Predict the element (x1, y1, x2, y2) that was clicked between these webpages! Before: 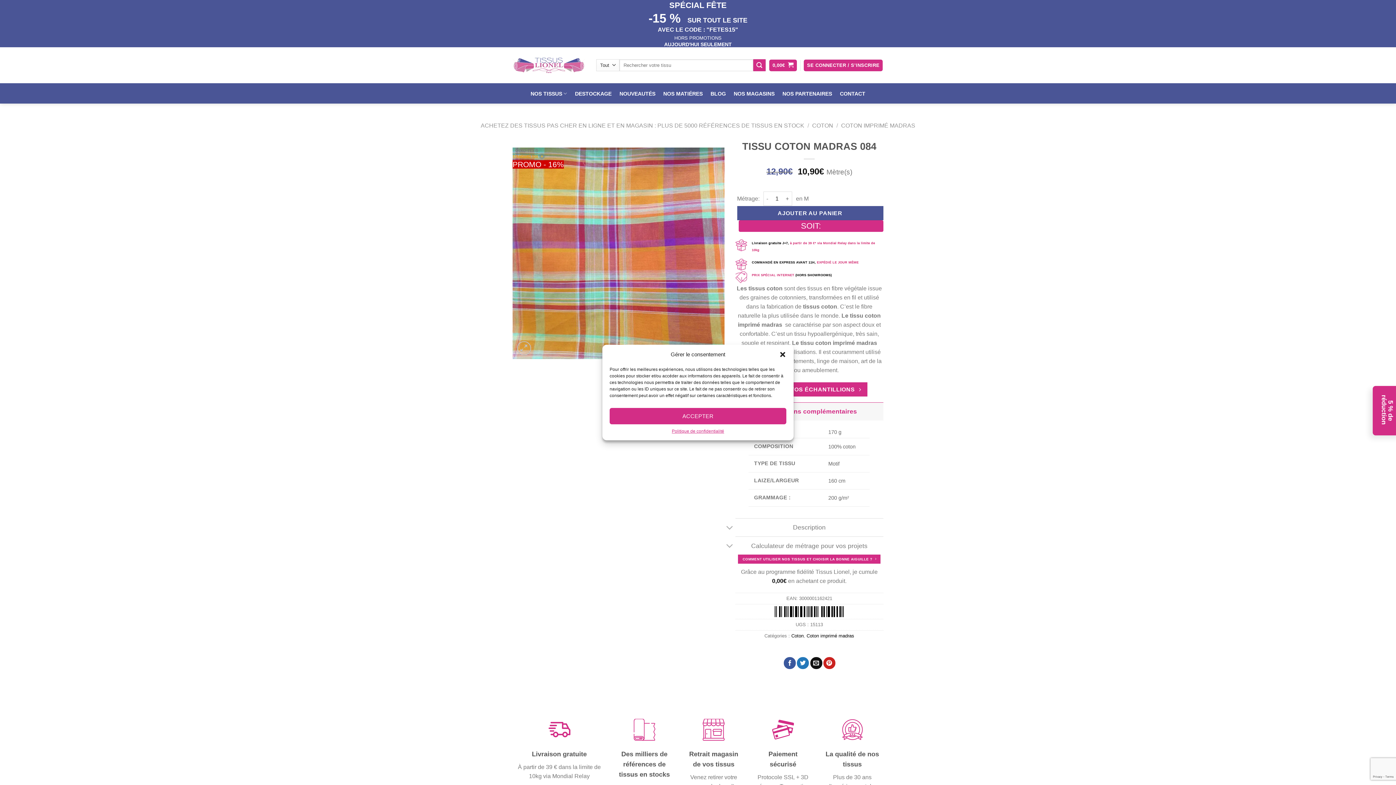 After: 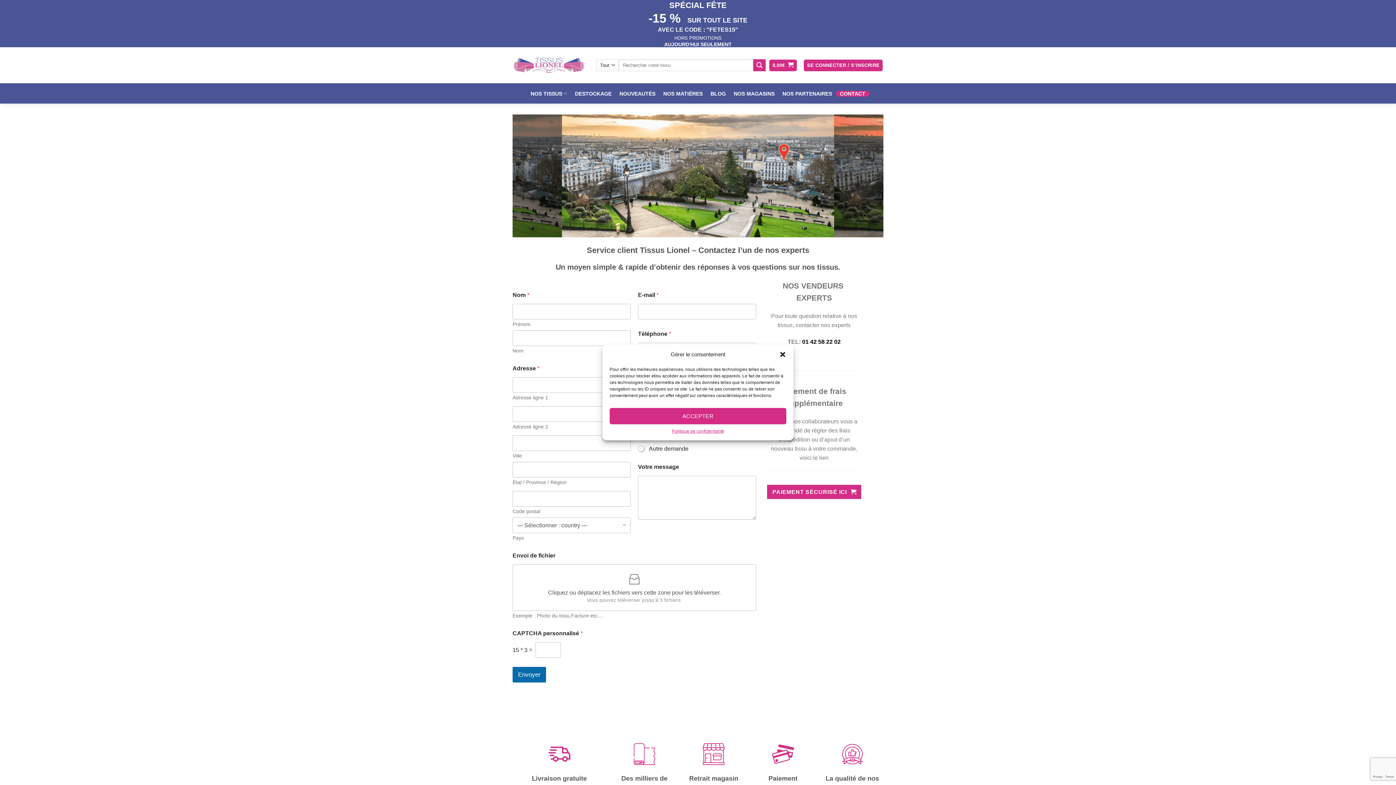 Action: bbox: (836, 90, 869, 96) label: CONTACT